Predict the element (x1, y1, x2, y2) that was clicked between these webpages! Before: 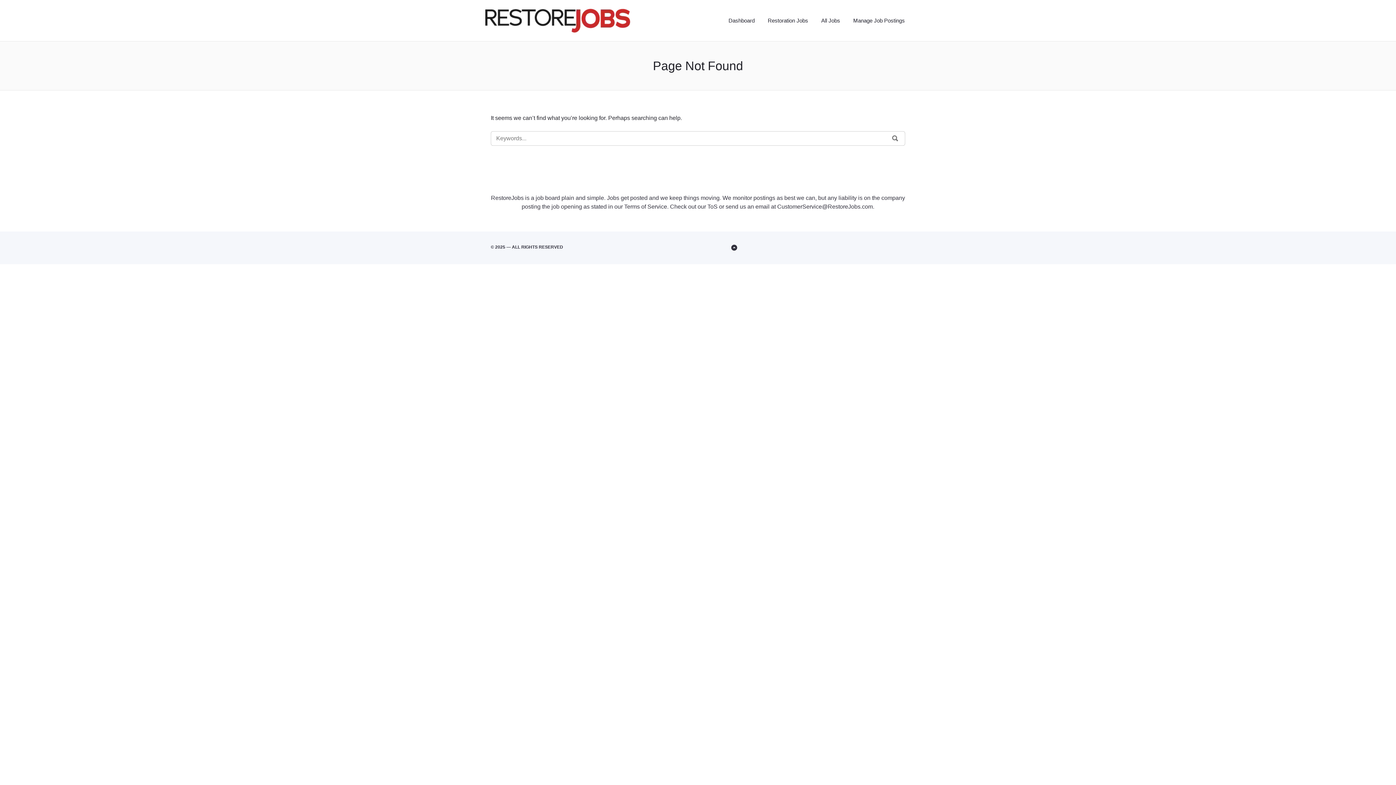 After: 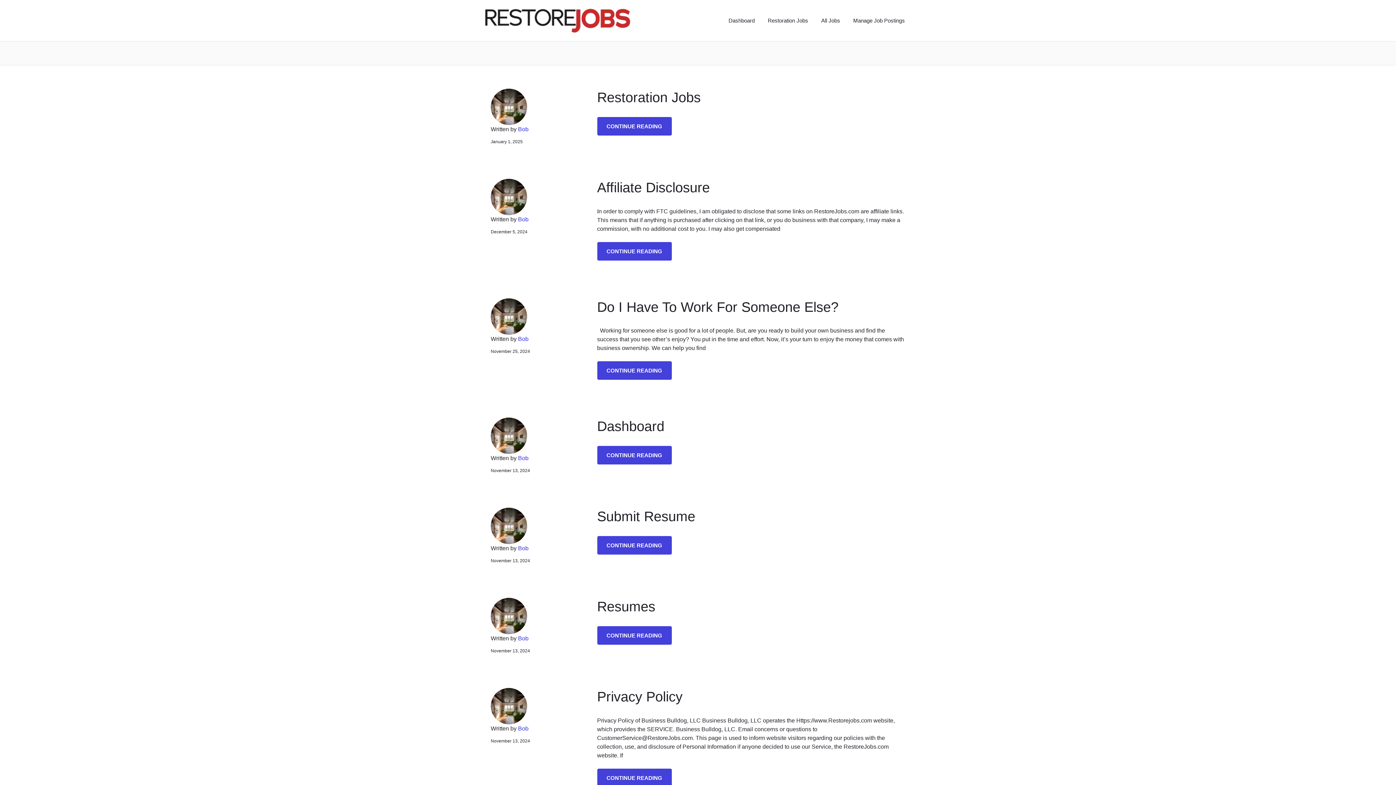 Action: bbox: (885, 131, 905, 145) label: SEARCH